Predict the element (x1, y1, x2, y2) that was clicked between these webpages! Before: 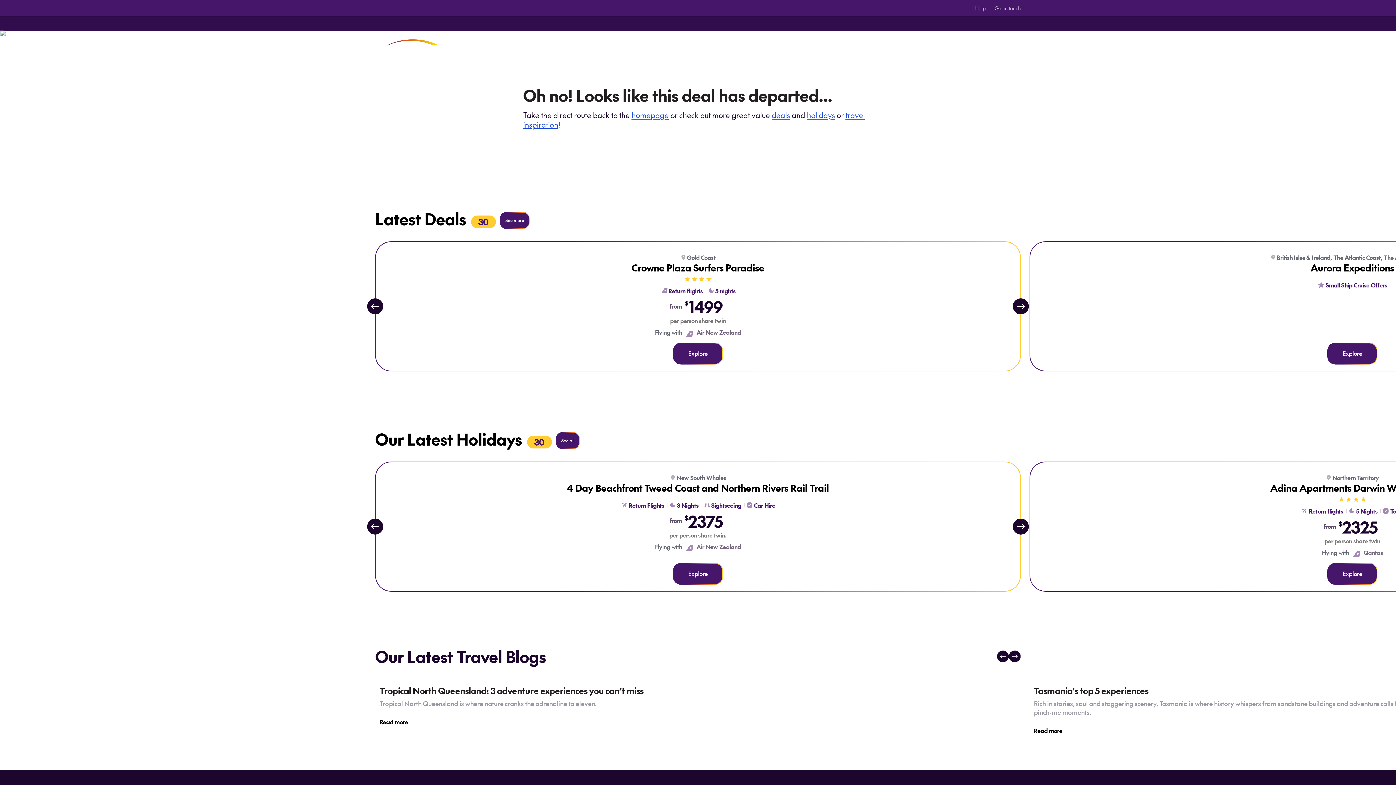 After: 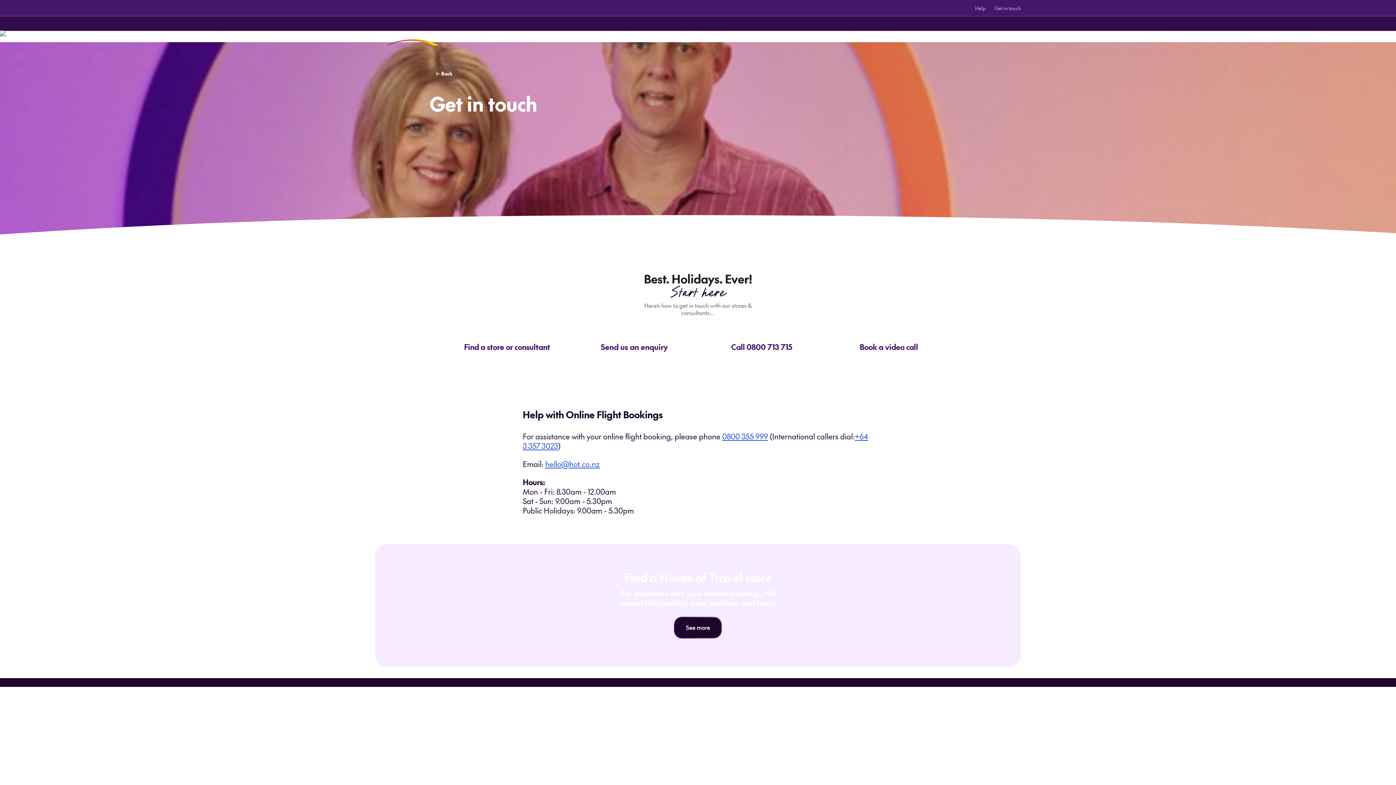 Action: label: Get in touch bbox: (990, 2, 1025, 13)